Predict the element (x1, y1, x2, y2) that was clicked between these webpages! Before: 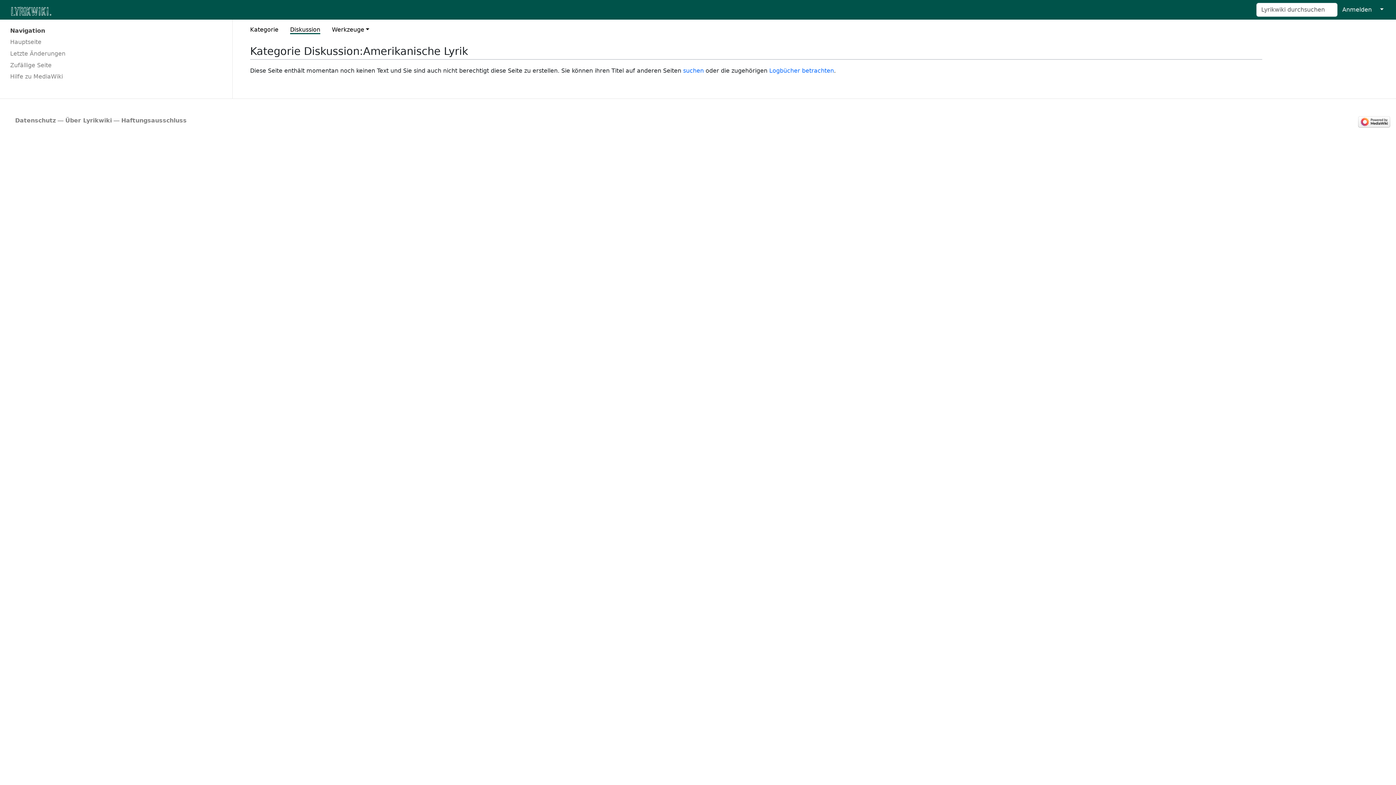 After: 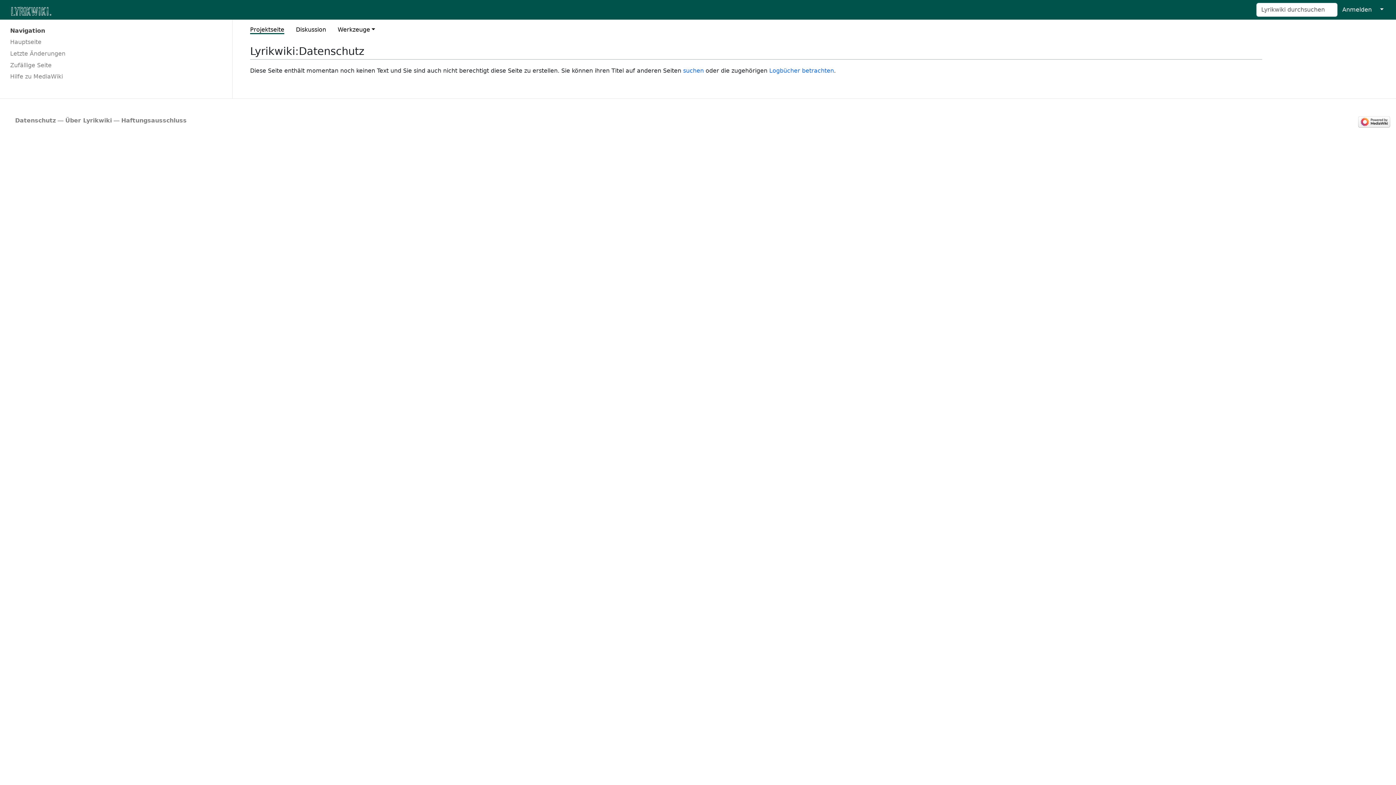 Action: bbox: (15, 117, 55, 124) label: Datenschutz